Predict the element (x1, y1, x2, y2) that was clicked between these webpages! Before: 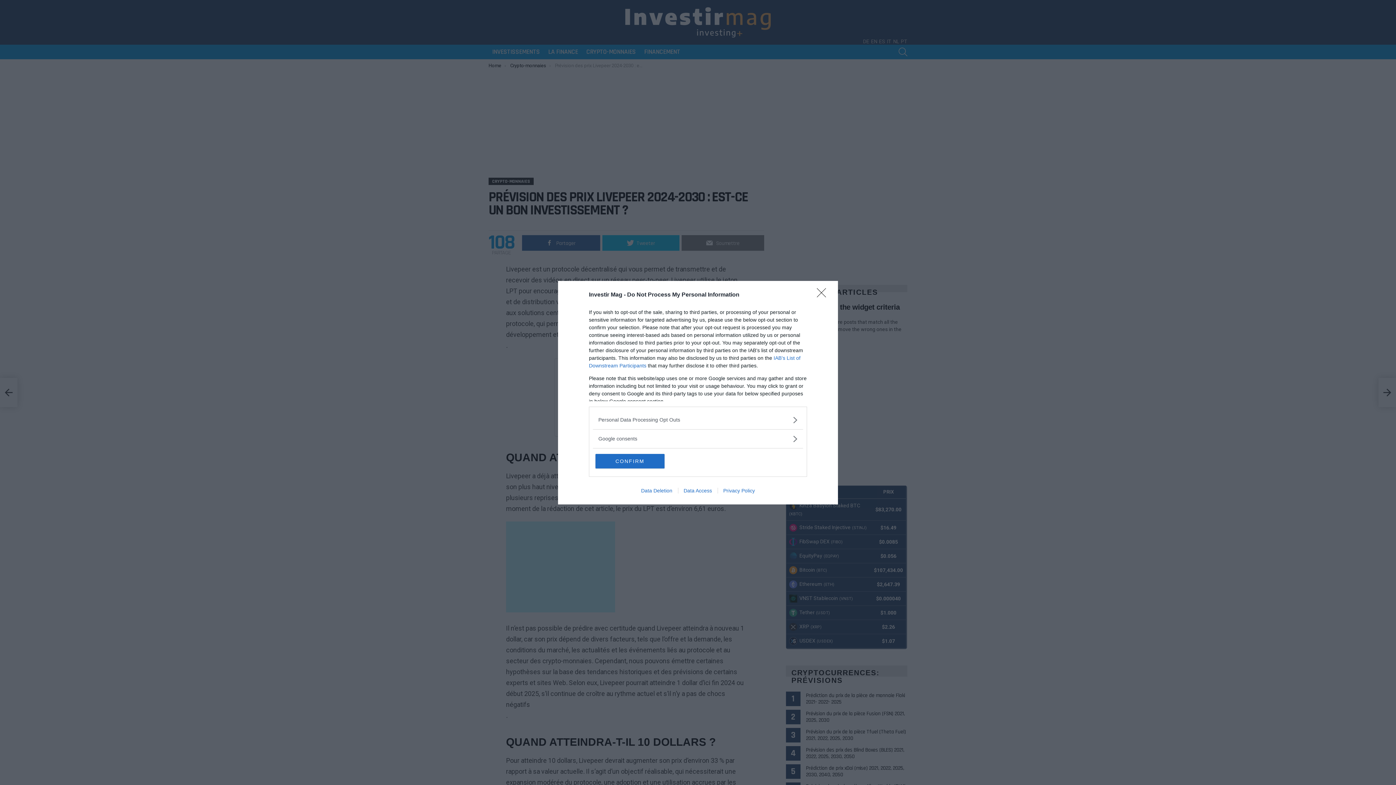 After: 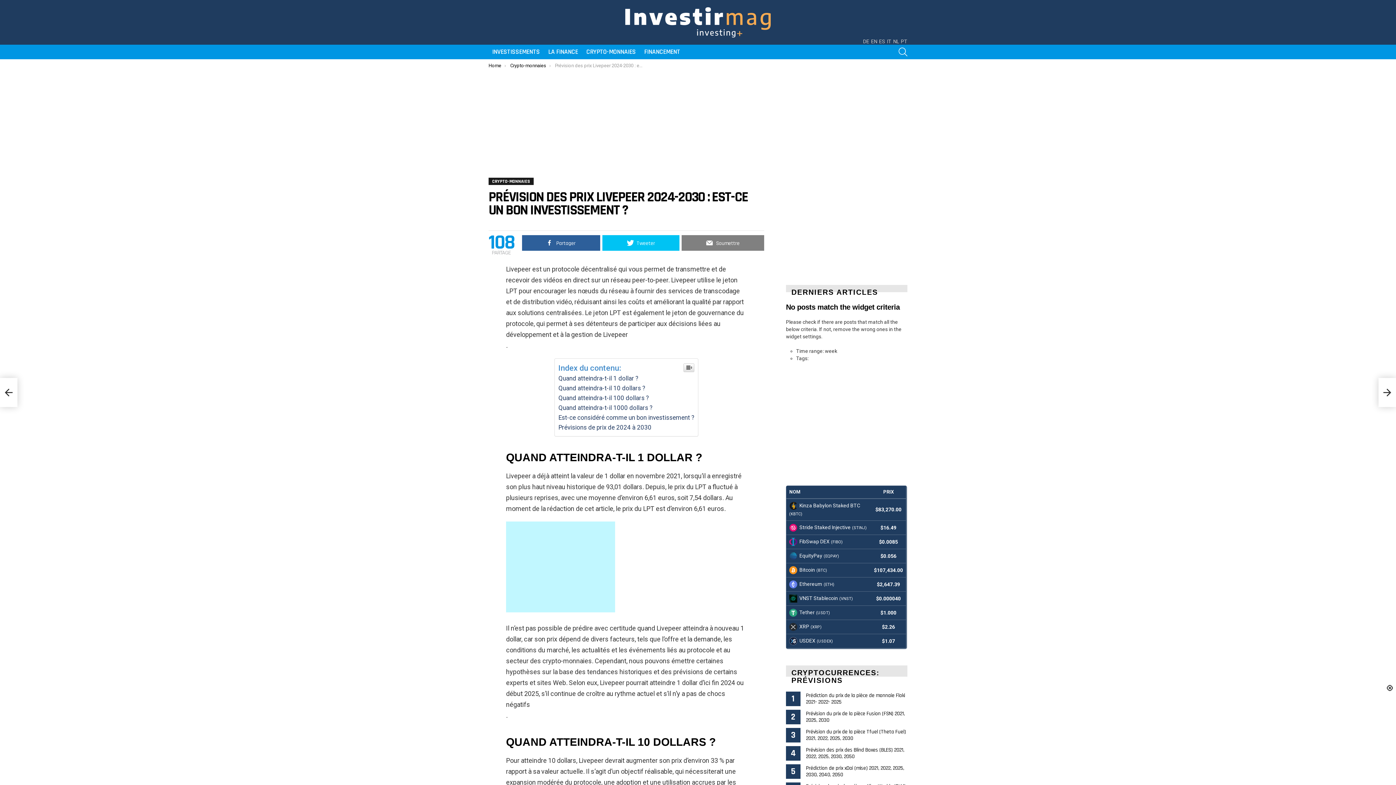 Action: label: Close bbox: (817, 288, 830, 302)